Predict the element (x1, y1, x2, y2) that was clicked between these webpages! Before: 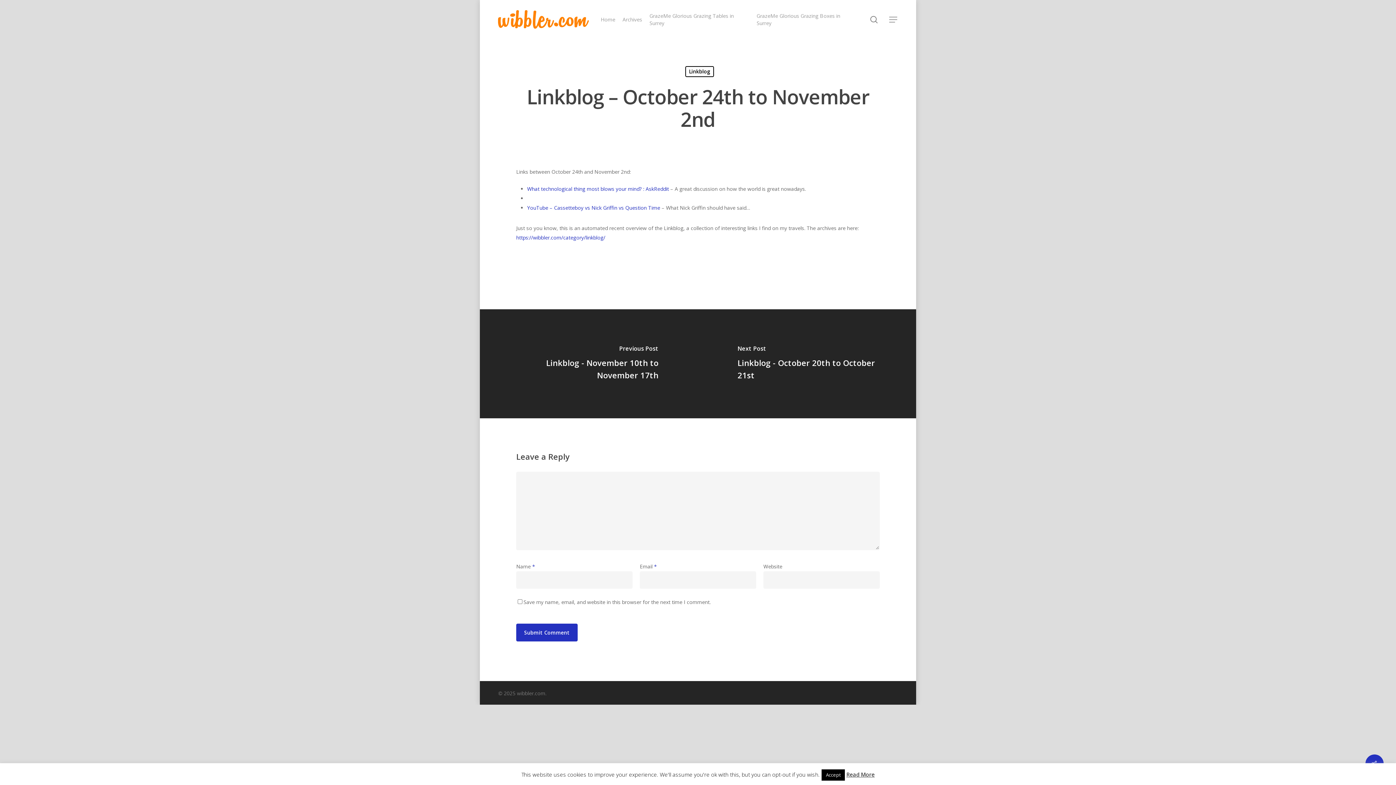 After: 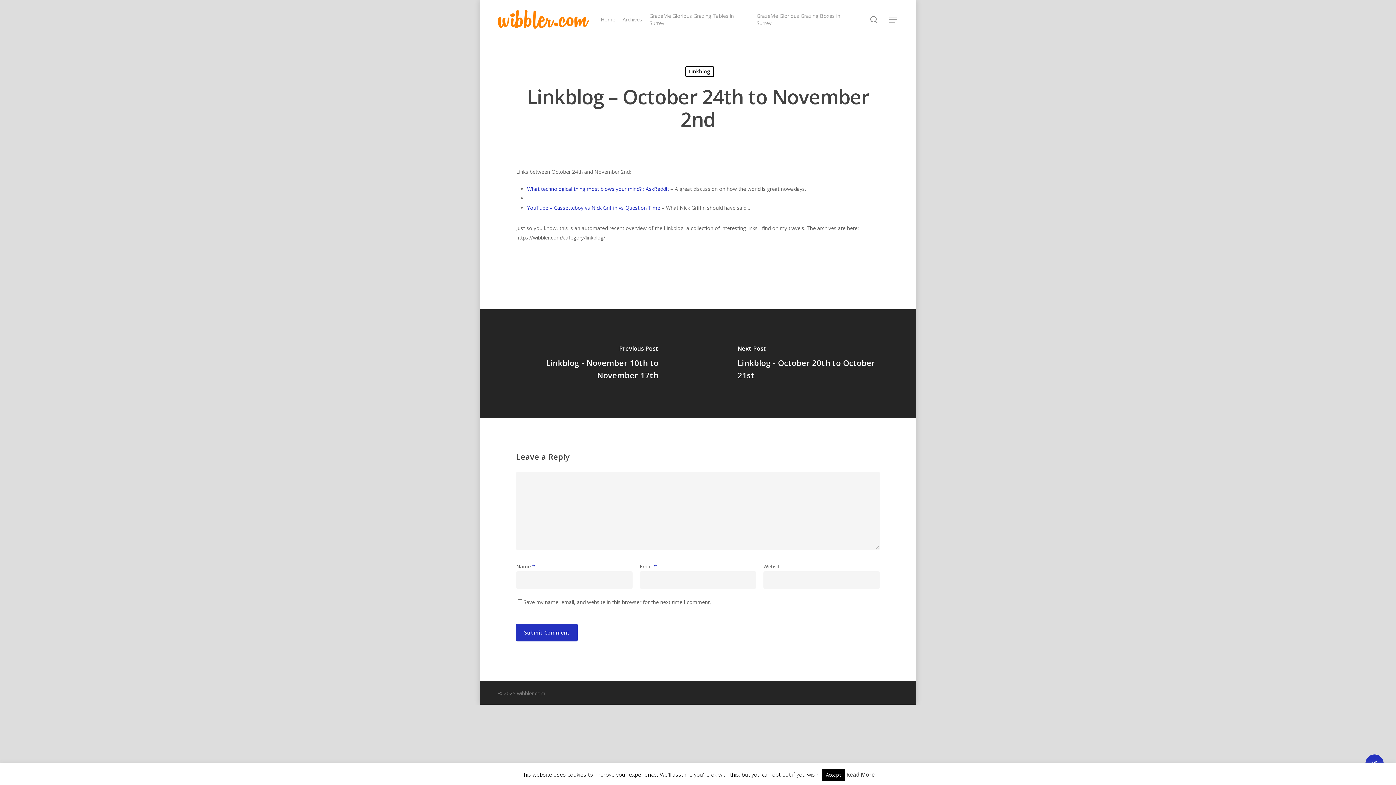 Action: bbox: (516, 234, 605, 241) label: https://wibbler.com/category/linkblog/